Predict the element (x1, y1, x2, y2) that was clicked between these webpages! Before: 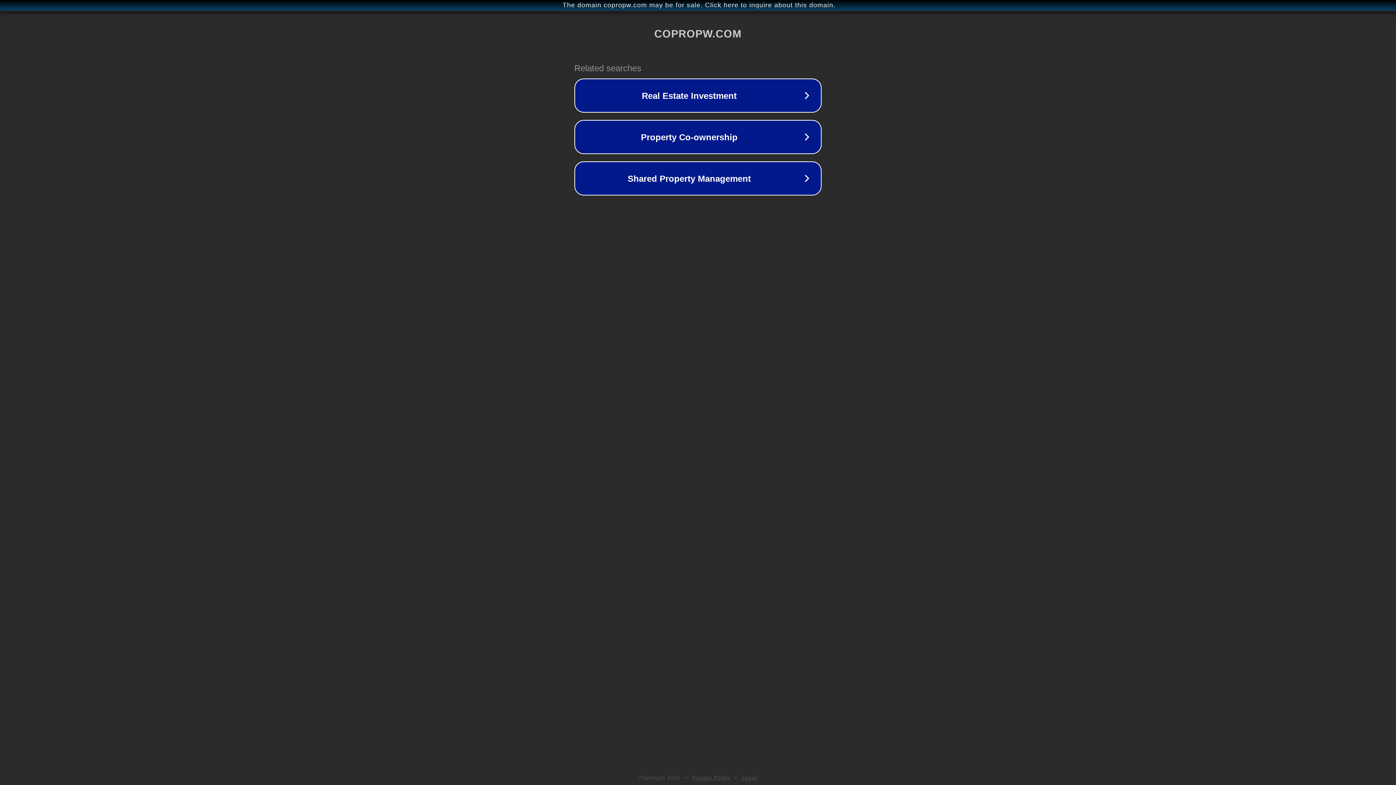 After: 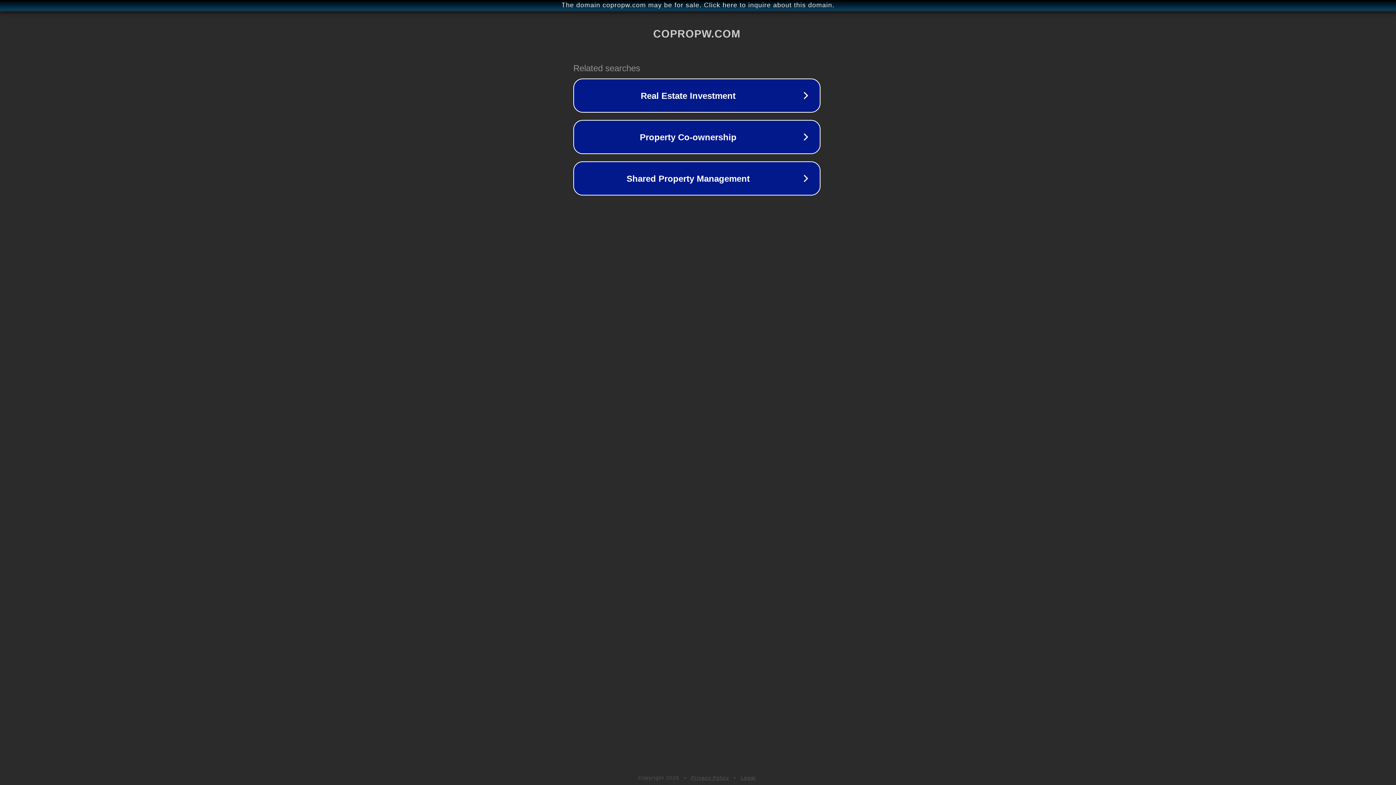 Action: label: The domain copropw.com may be for sale. Click here to inquire about this domain. bbox: (1, 1, 1397, 9)